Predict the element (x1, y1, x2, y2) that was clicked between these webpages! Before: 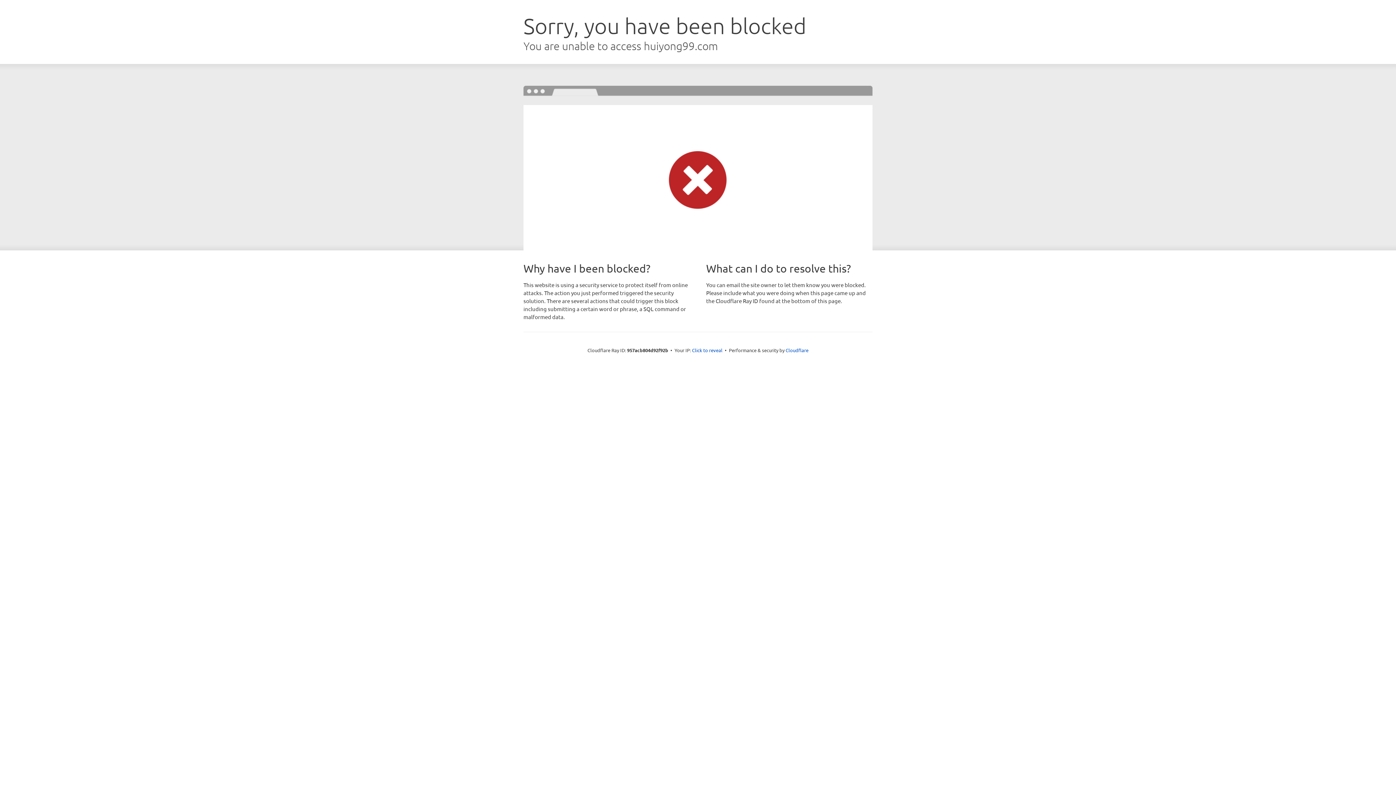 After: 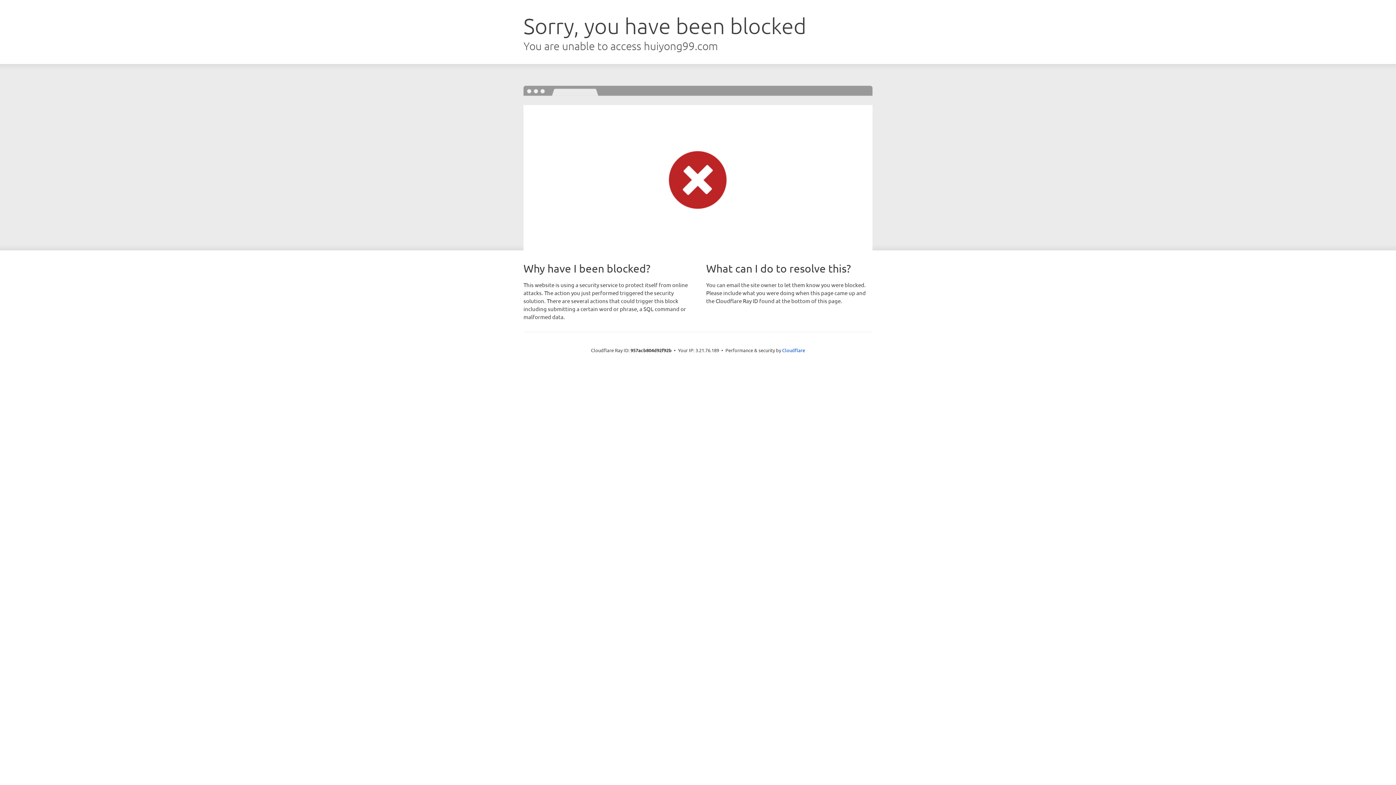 Action: label: Click to reveal bbox: (692, 346, 722, 353)